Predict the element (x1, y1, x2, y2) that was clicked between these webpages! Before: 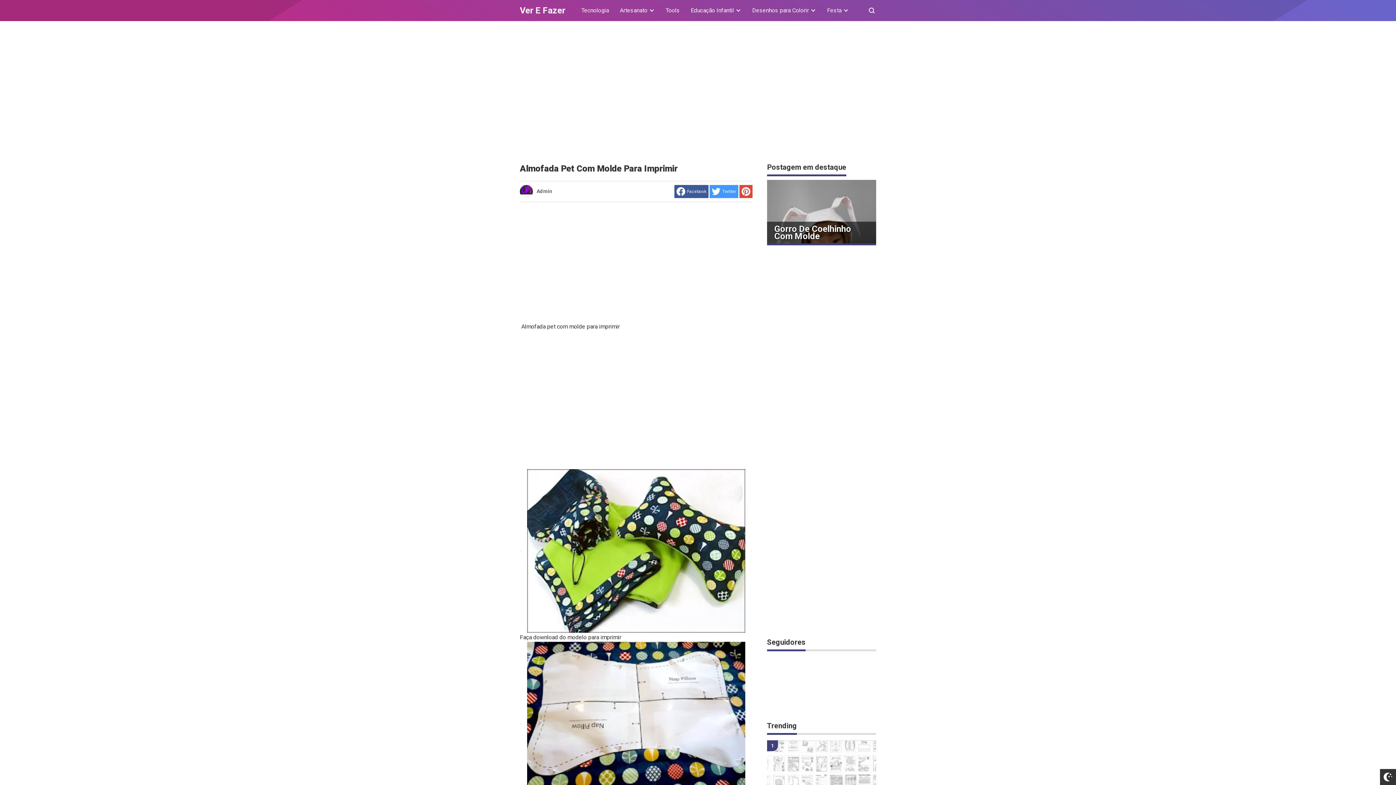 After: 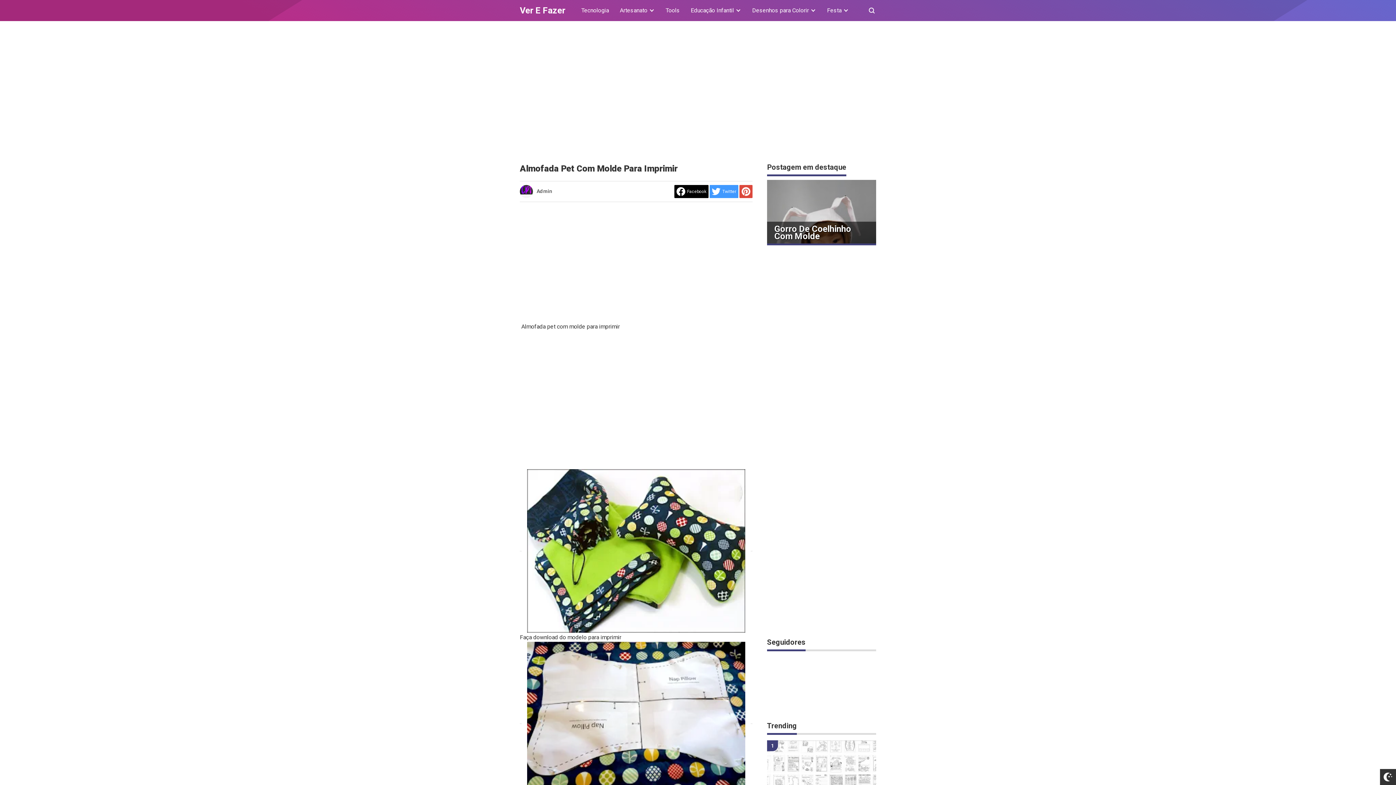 Action: label: share to facebook bbox: (674, 185, 708, 198)